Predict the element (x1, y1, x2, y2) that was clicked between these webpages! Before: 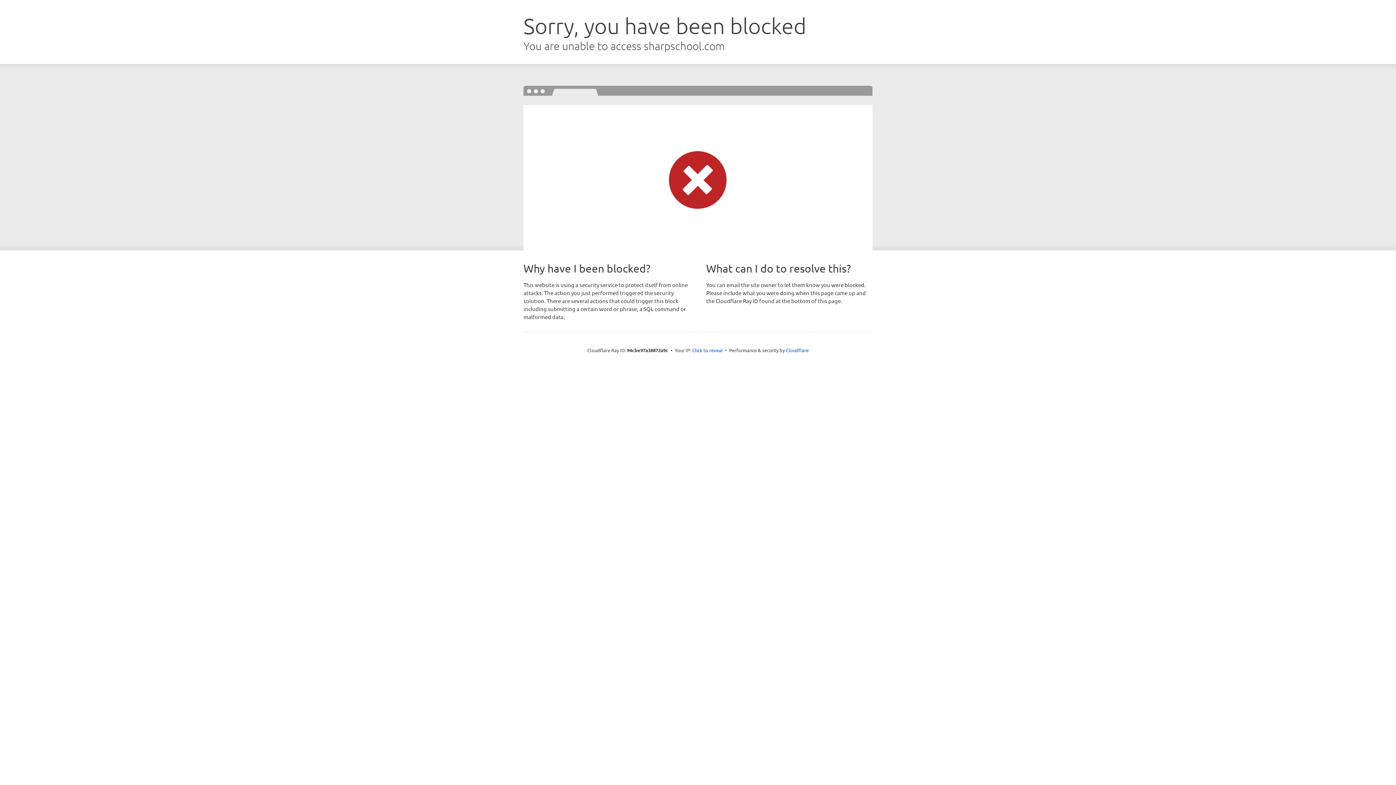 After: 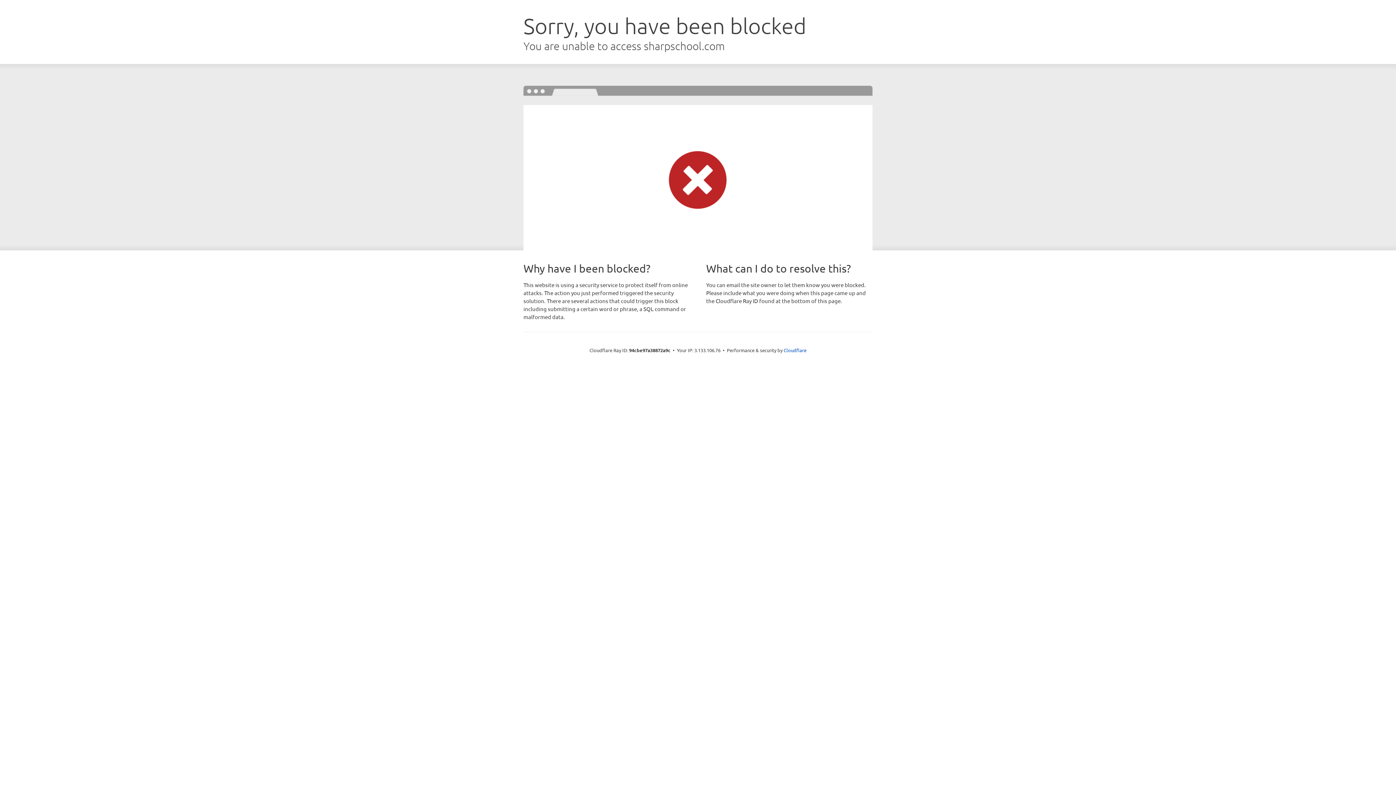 Action: label: Click to reveal bbox: (692, 346, 722, 353)